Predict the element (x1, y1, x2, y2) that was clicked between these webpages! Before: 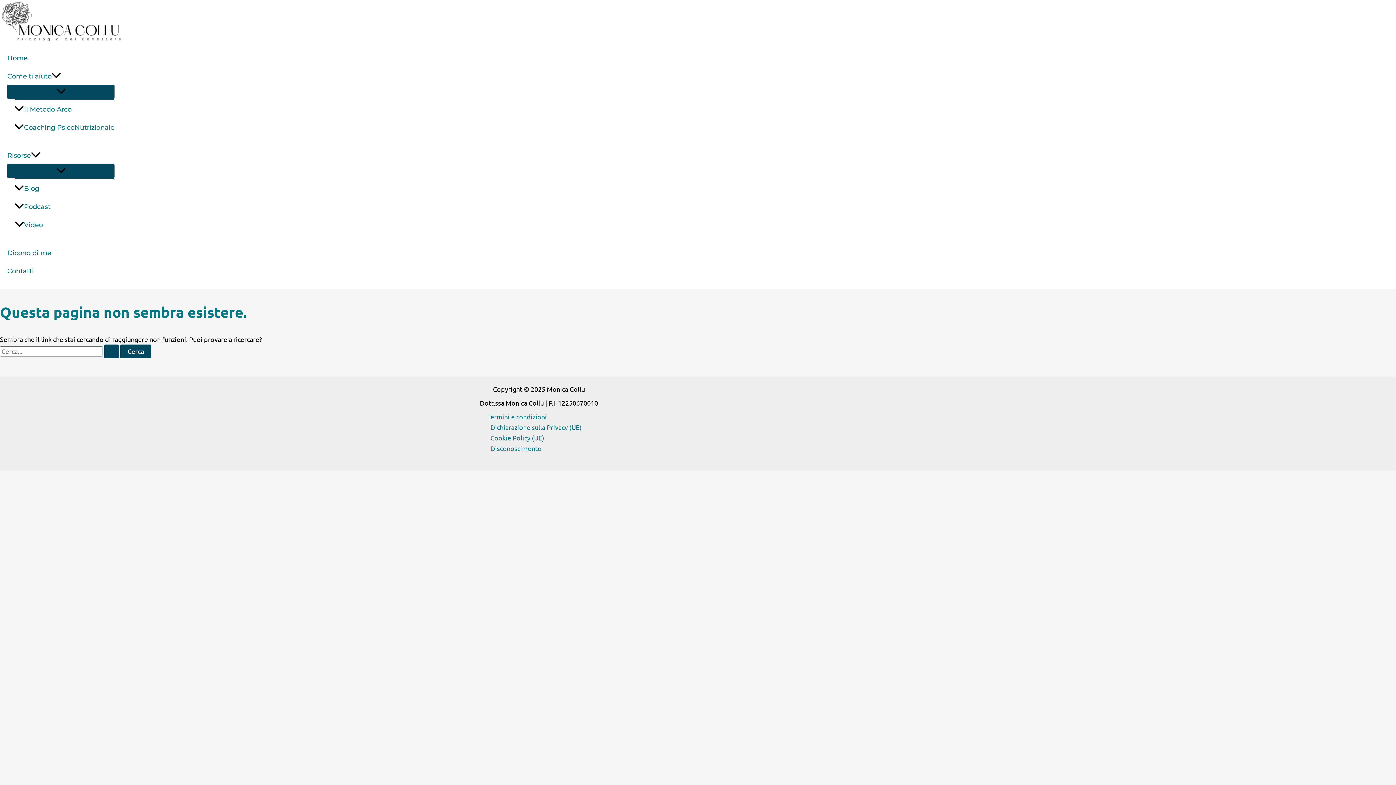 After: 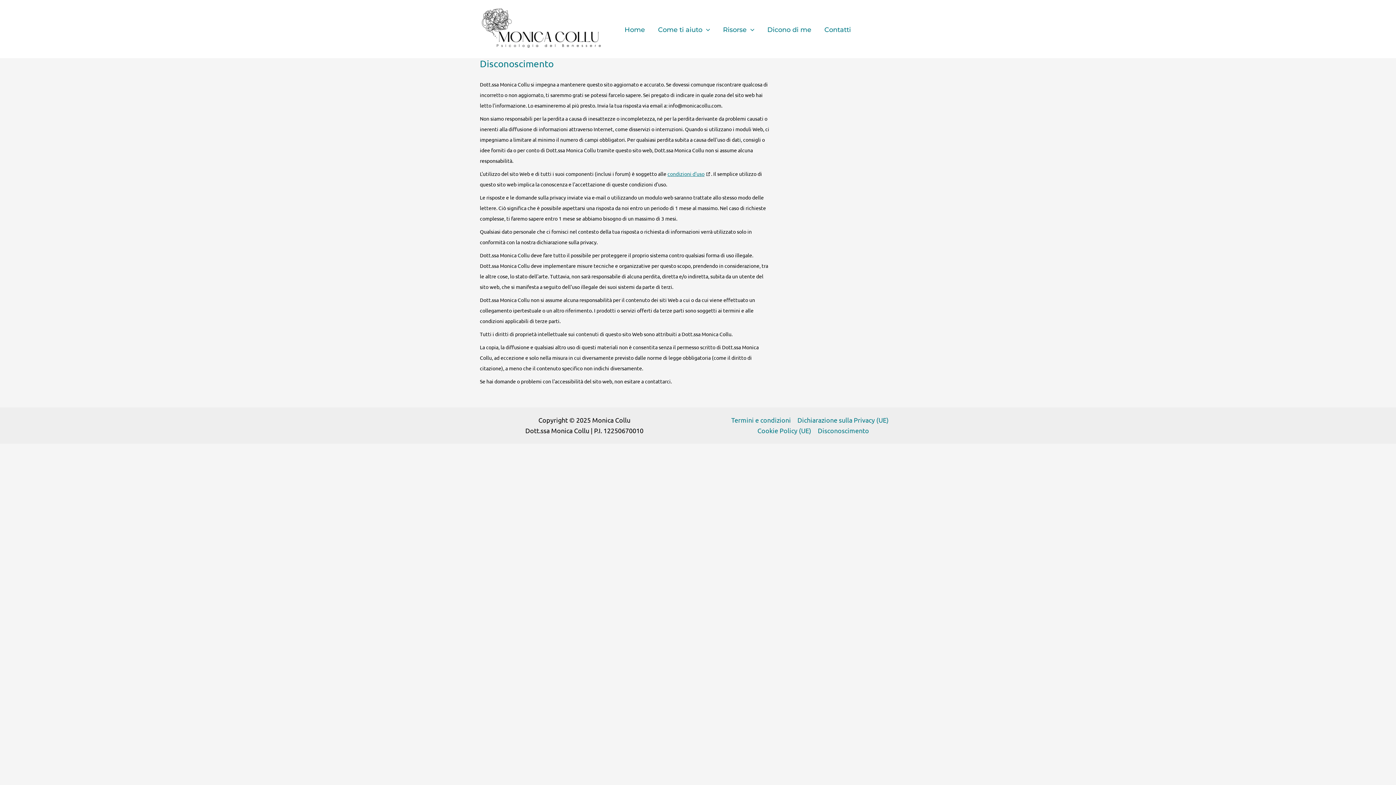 Action: label: Disconoscimento bbox: (487, 443, 916, 453)